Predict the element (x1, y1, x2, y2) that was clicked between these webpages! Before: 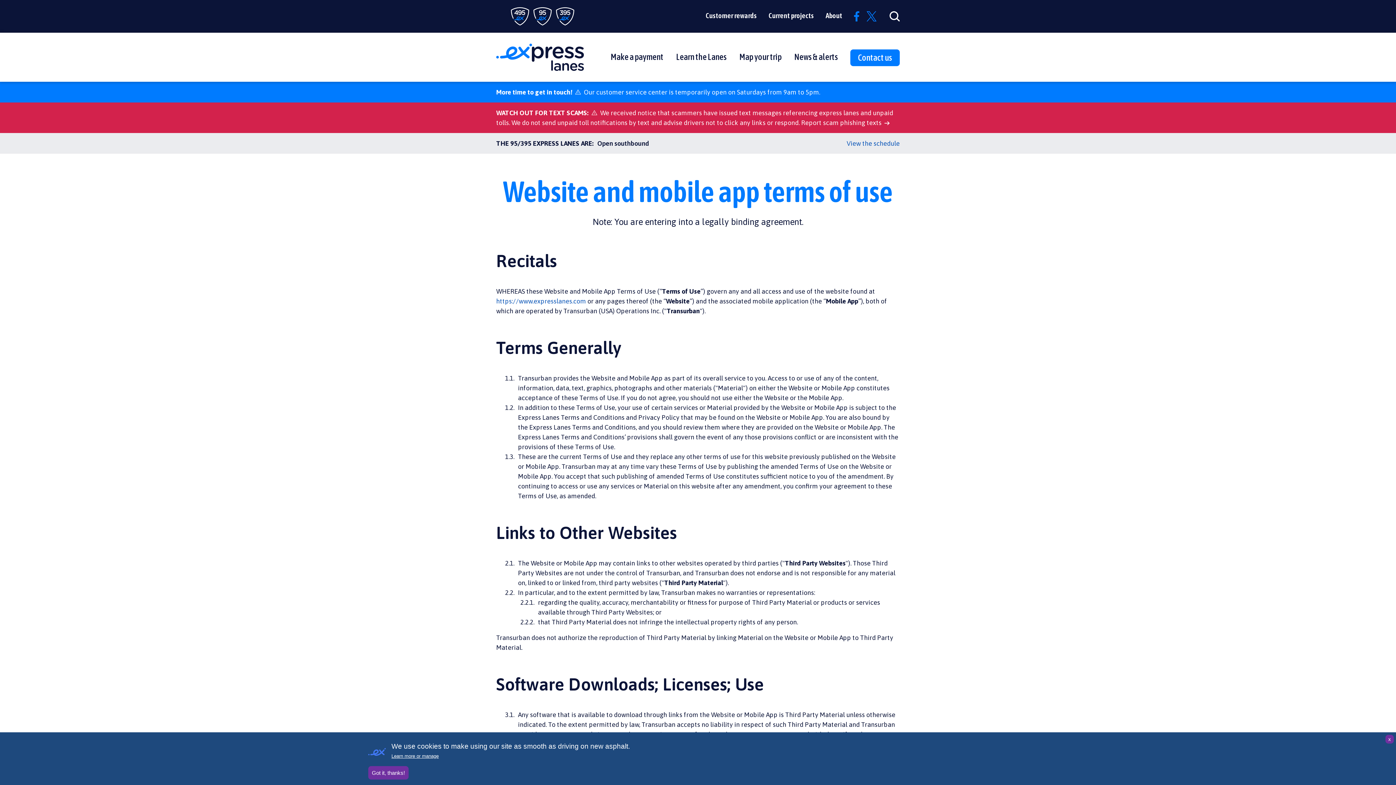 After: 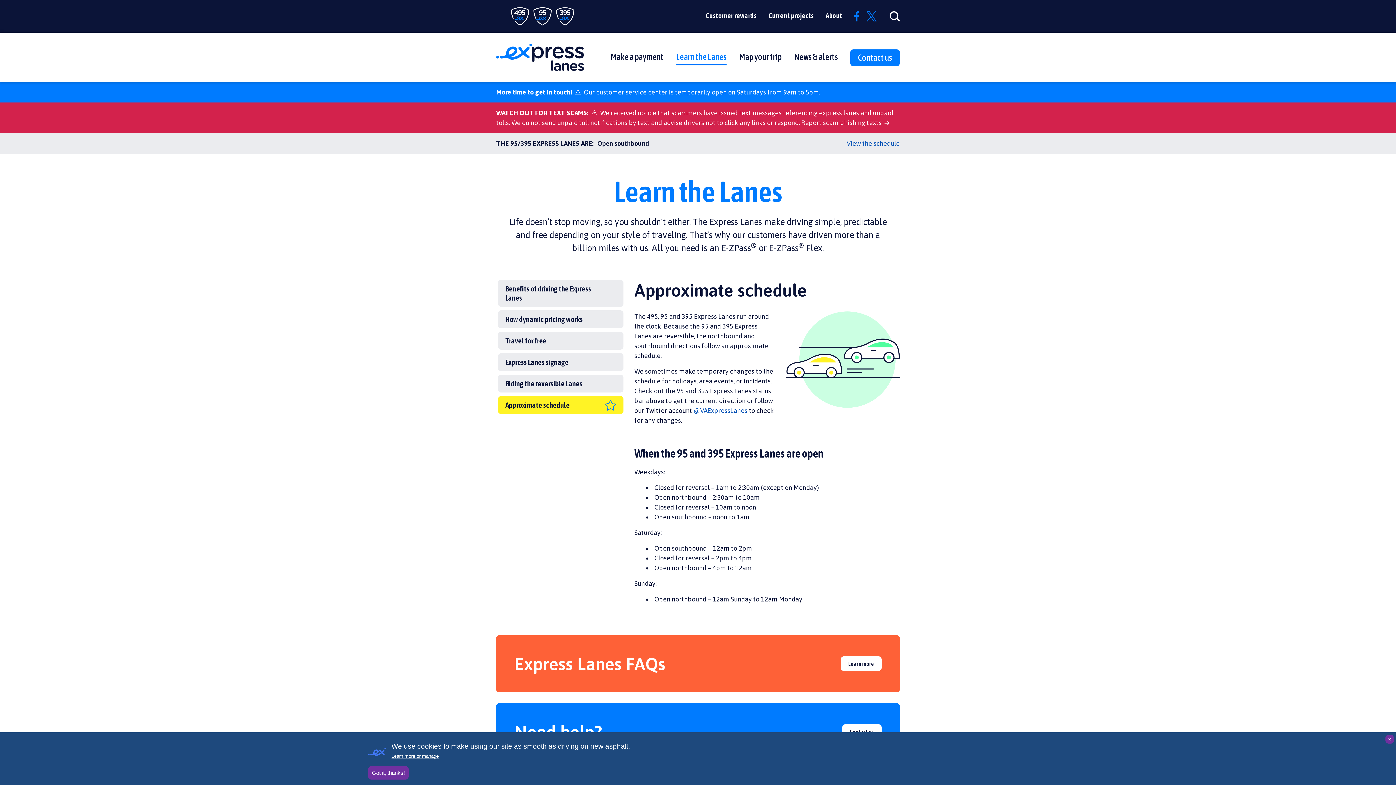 Action: label: View the schedule bbox: (846, 138, 900, 148)